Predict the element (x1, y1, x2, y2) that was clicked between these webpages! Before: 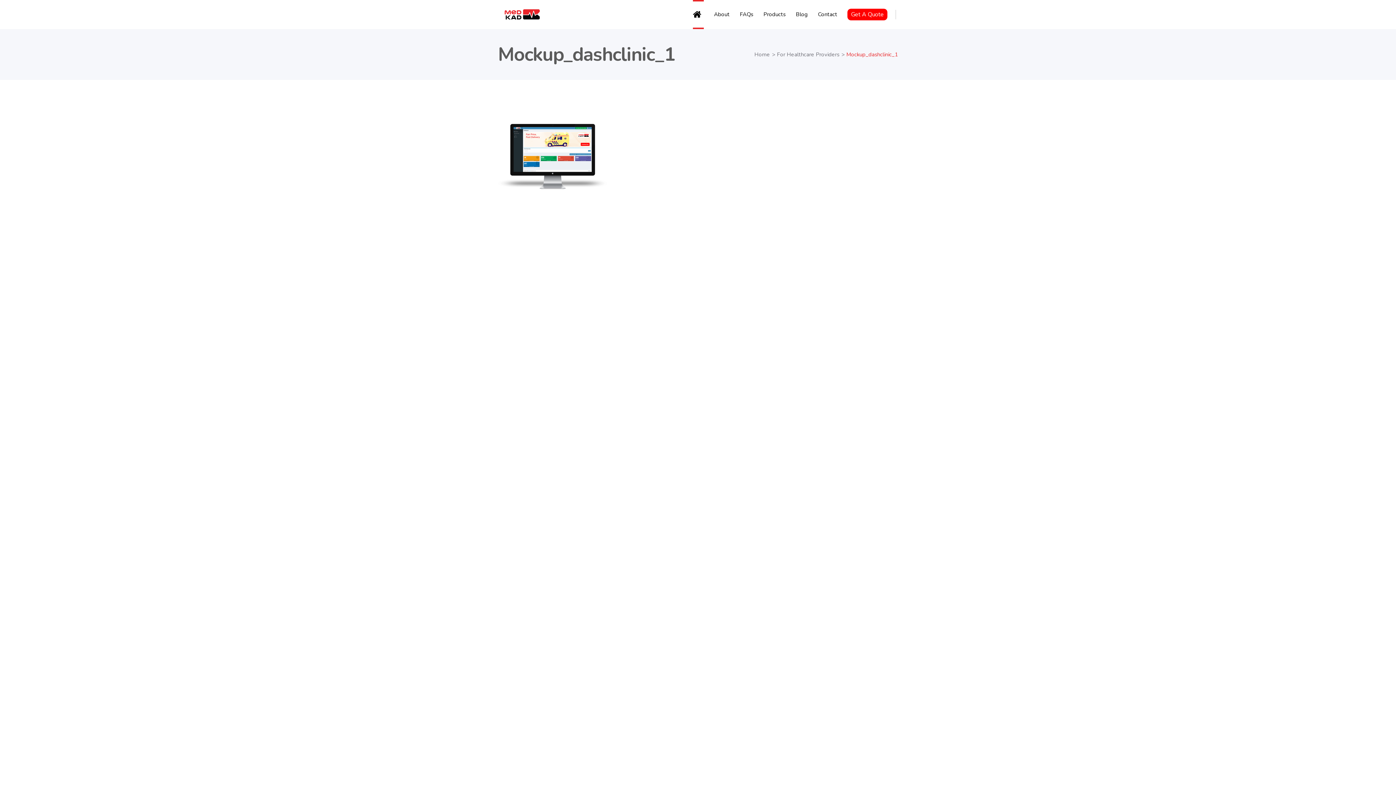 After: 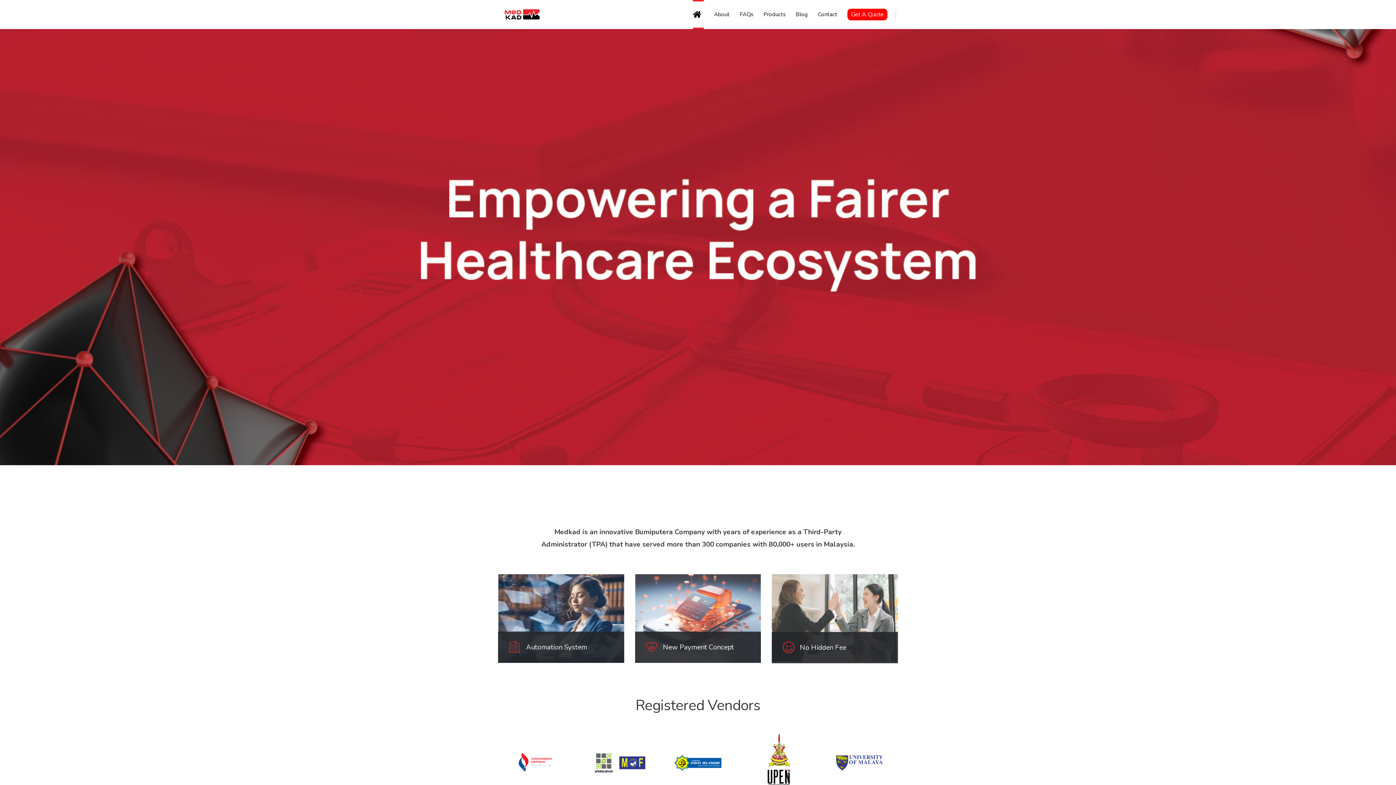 Action: bbox: (499, 6, 545, 22)